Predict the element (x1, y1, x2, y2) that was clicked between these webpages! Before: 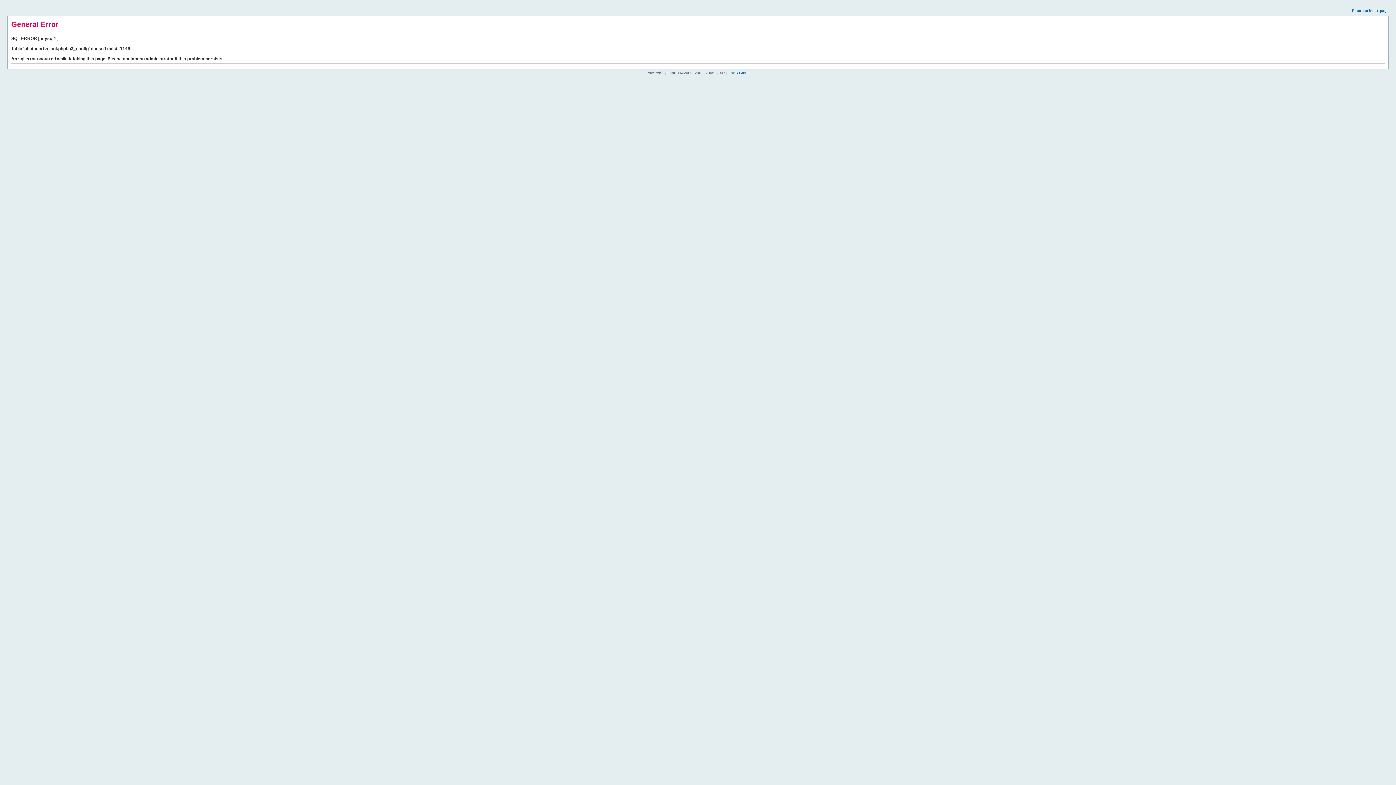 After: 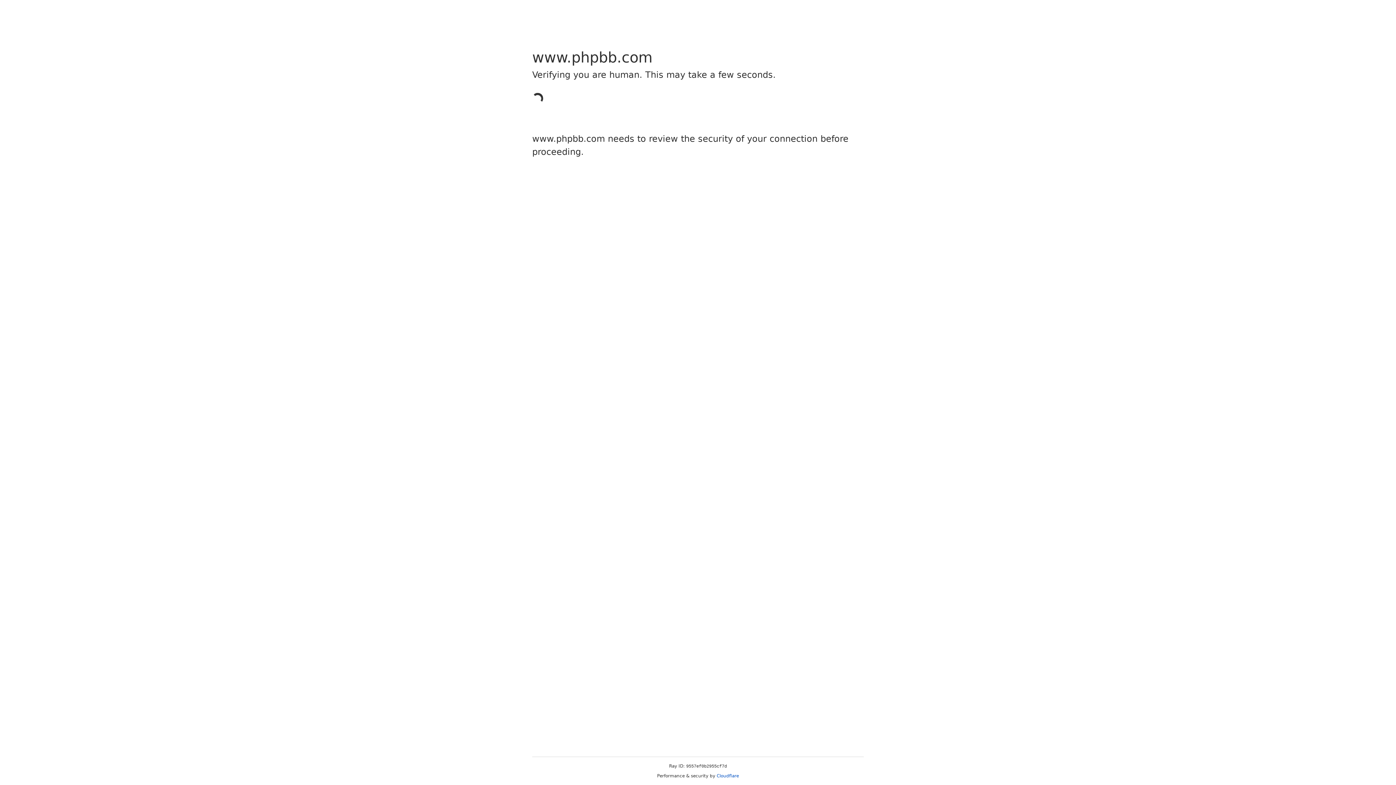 Action: bbox: (726, 70, 749, 74) label: phpBB Group